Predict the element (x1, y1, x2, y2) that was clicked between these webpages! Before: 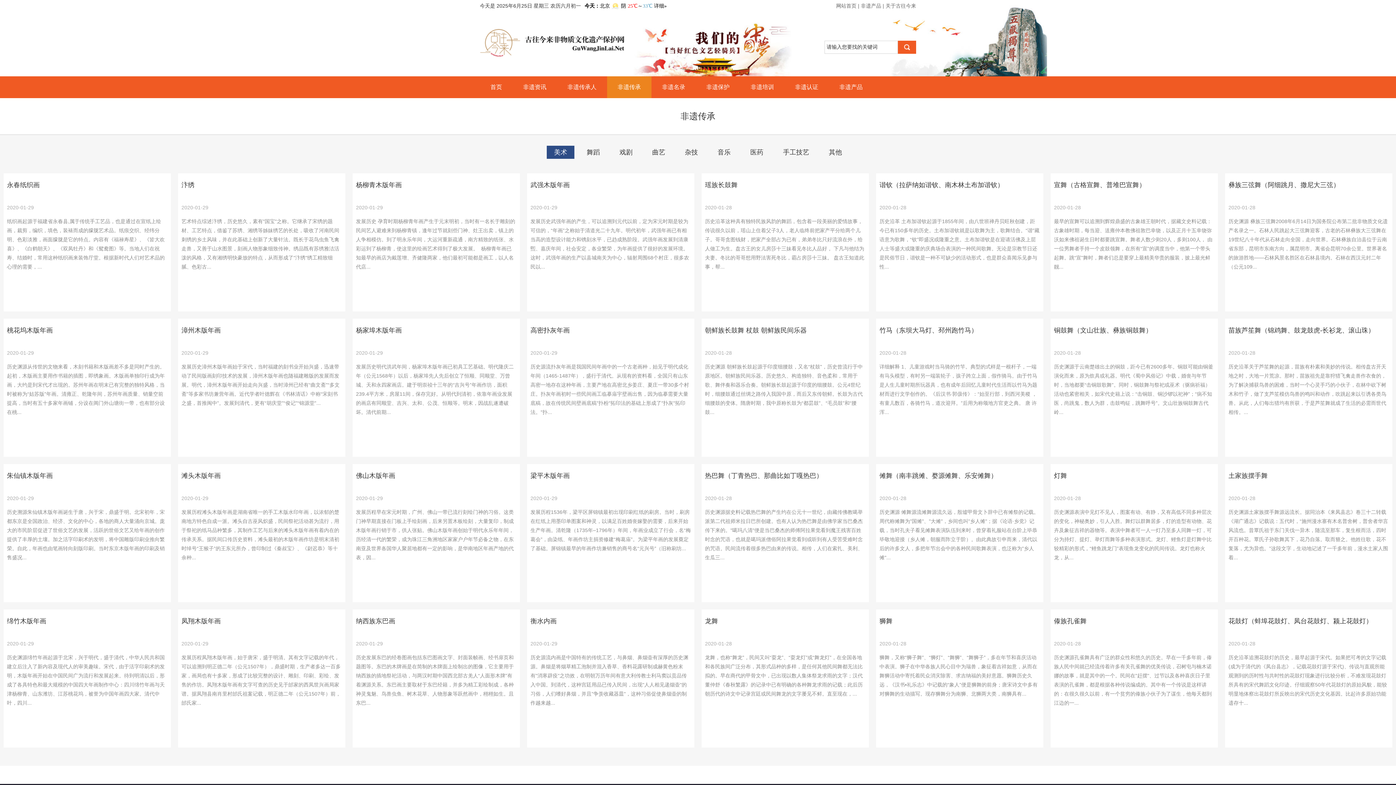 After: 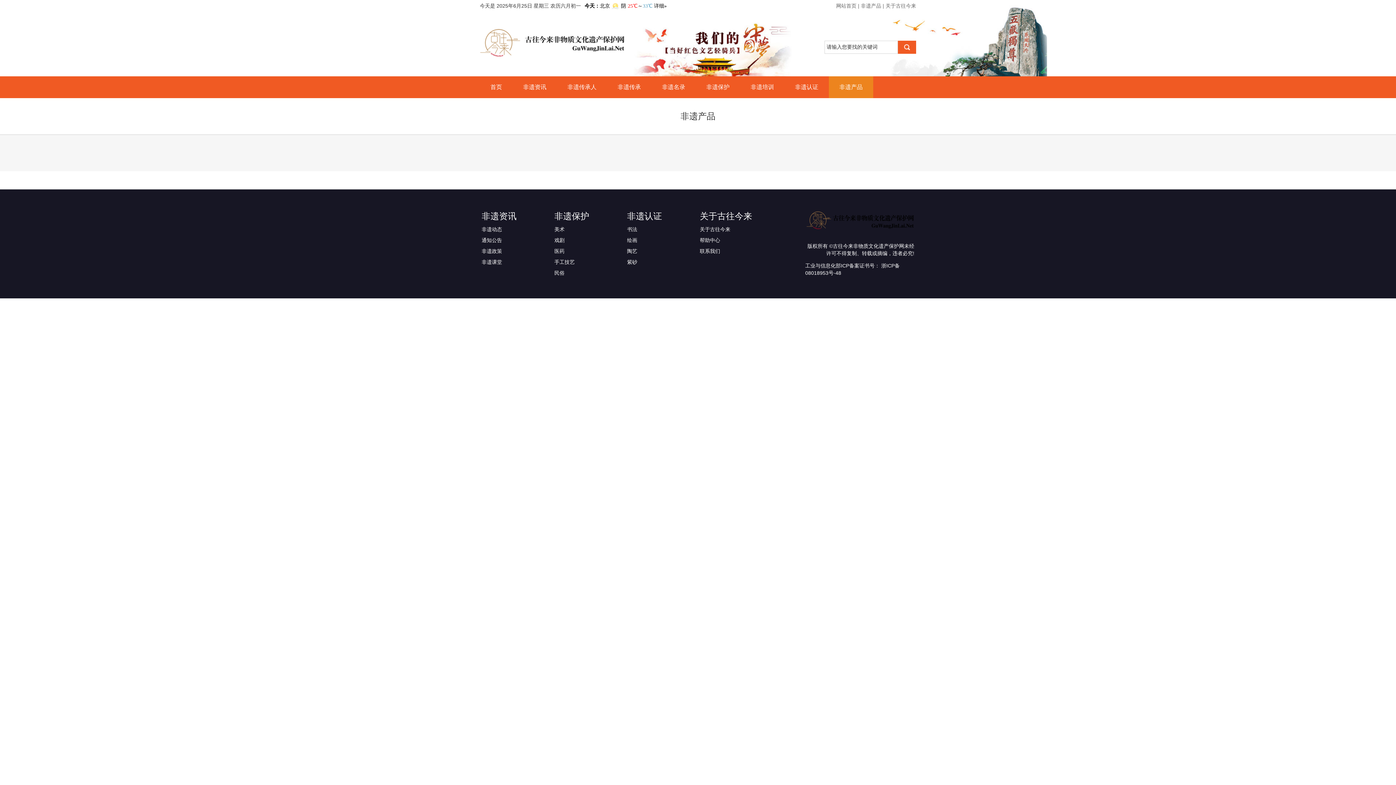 Action: bbox: (861, 2, 881, 8) label: 非遗产品